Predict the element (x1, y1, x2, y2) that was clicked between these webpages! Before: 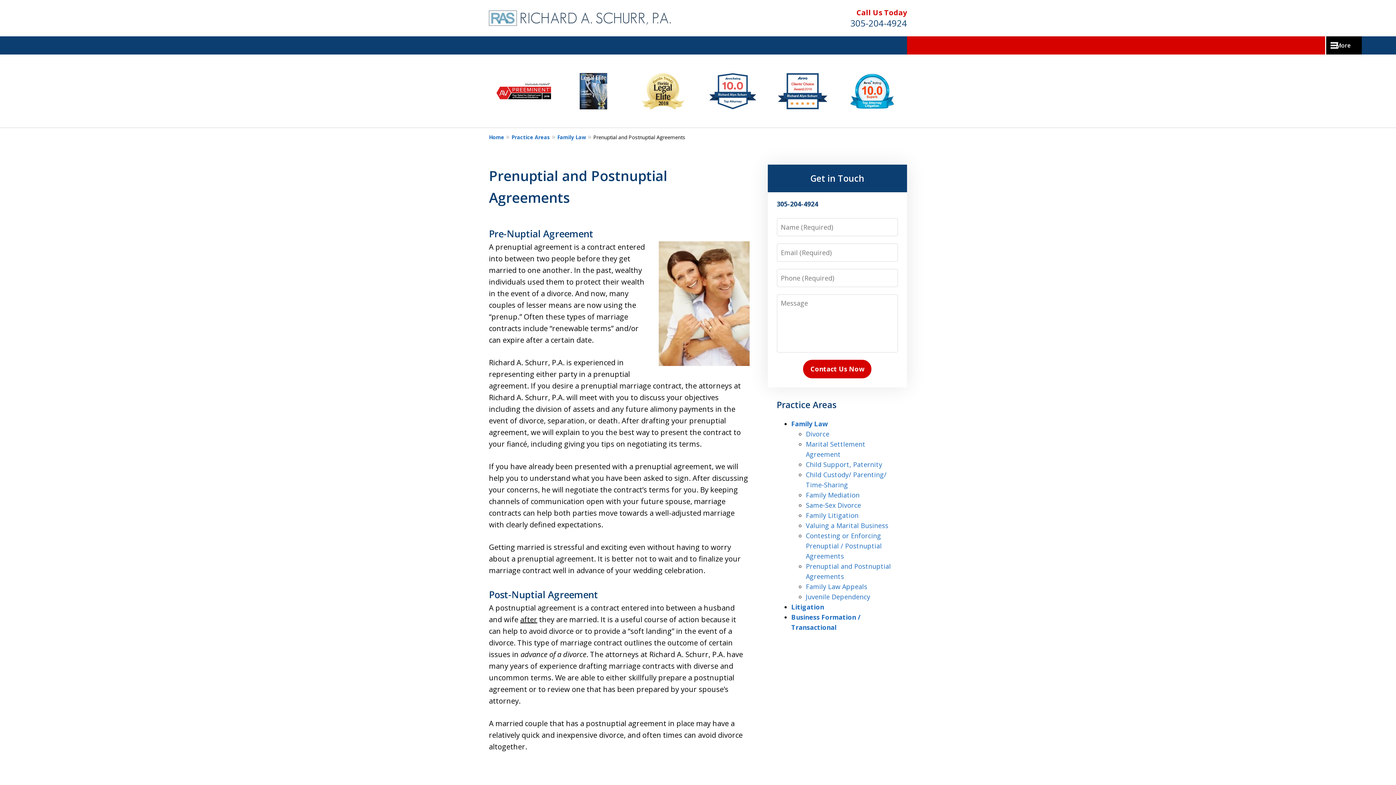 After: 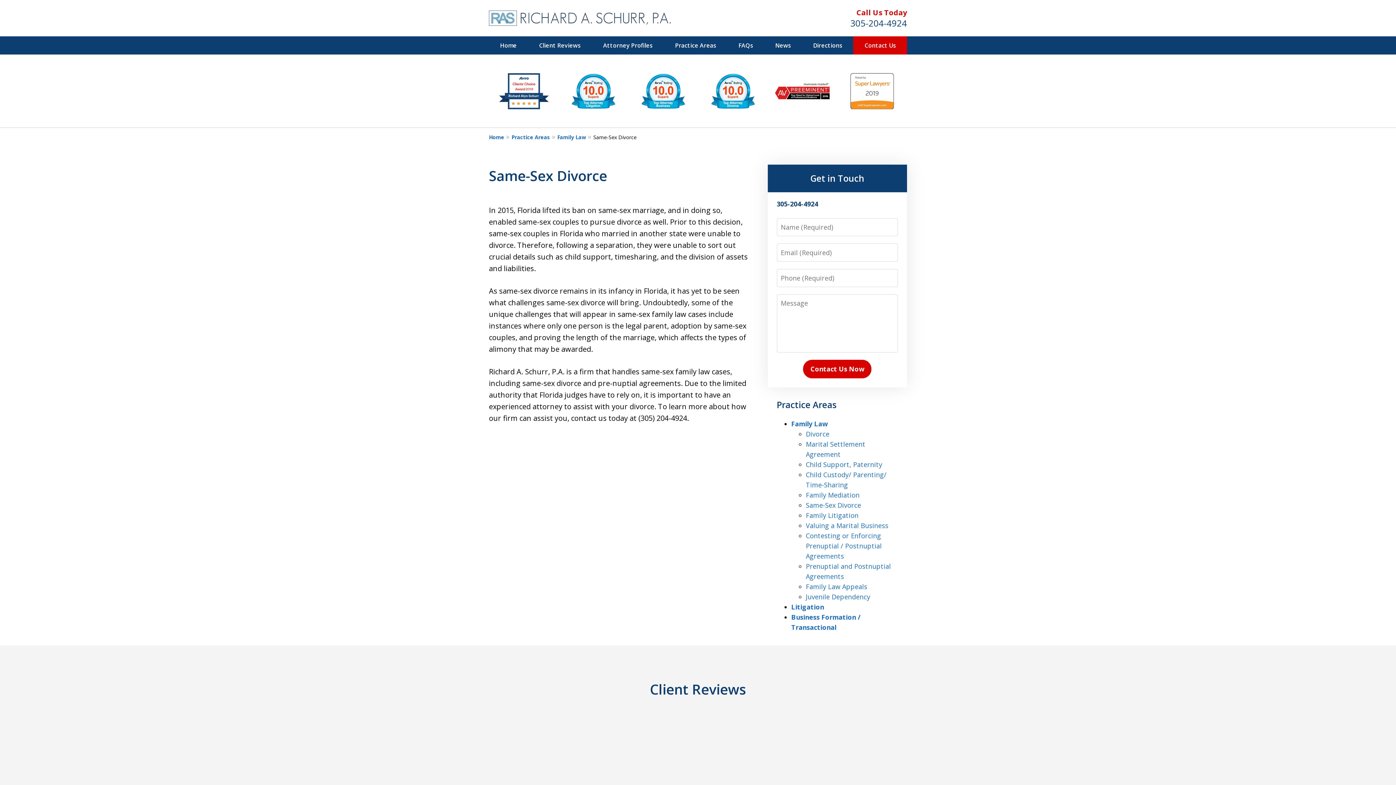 Action: label: Same-Sex Divorce bbox: (806, 501, 861, 509)